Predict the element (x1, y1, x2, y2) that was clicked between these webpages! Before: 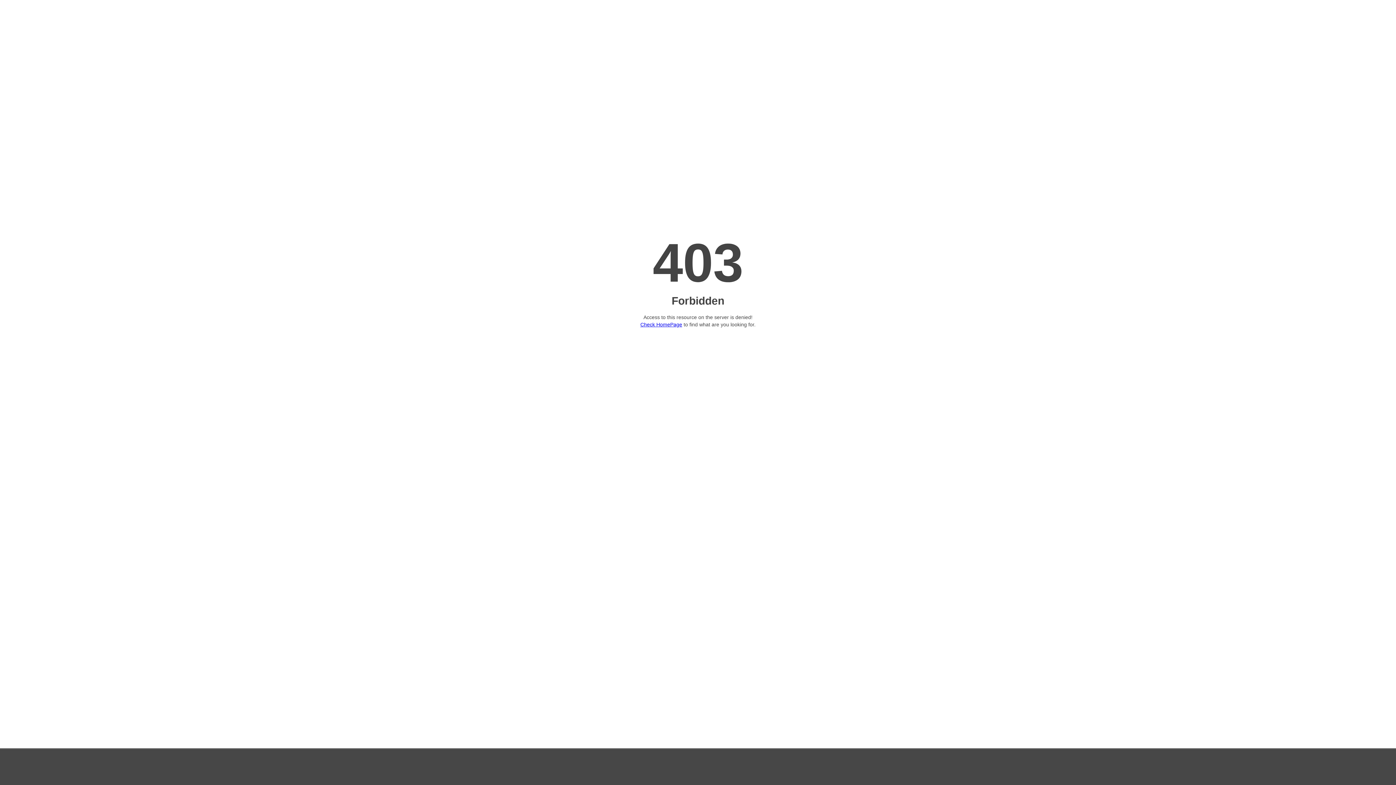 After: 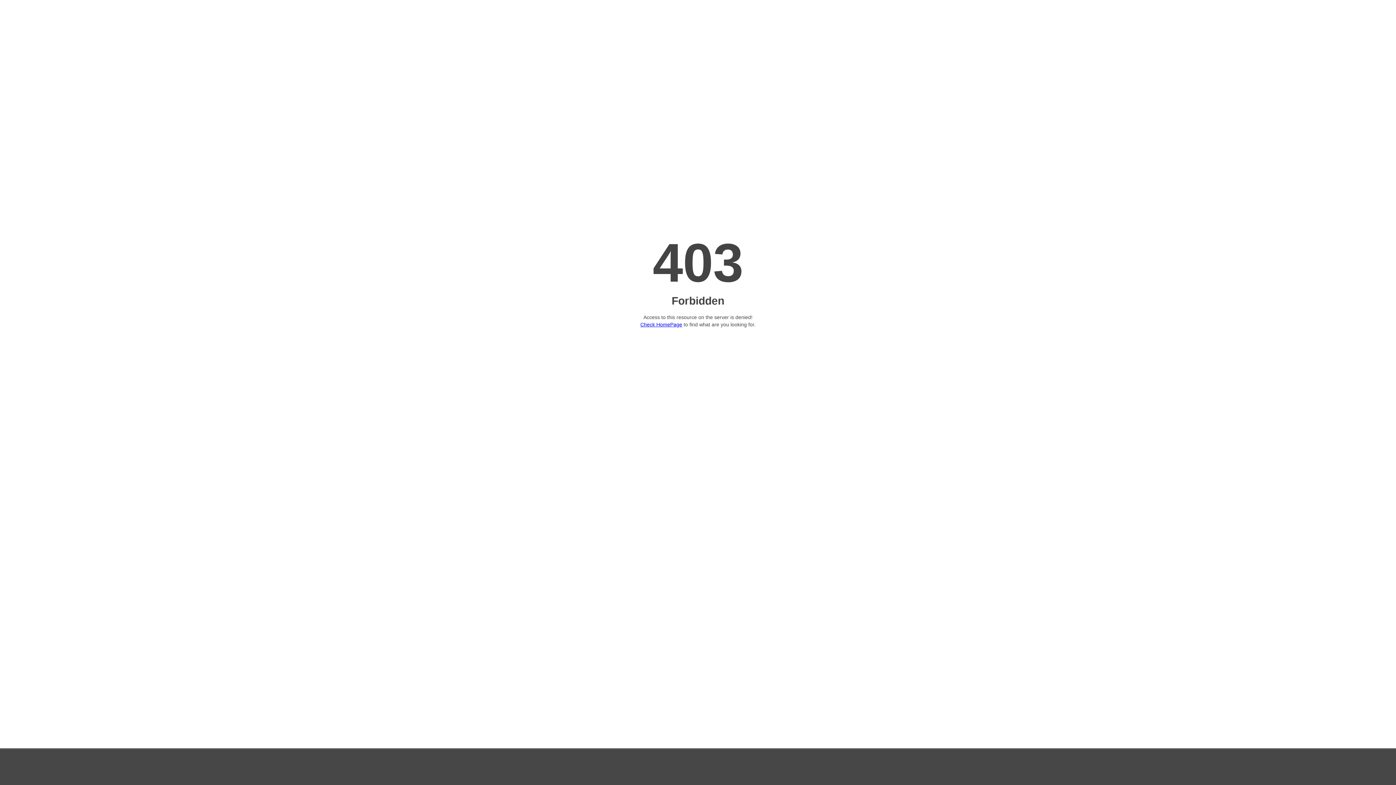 Action: bbox: (640, 321, 682, 327) label: Check HomePage